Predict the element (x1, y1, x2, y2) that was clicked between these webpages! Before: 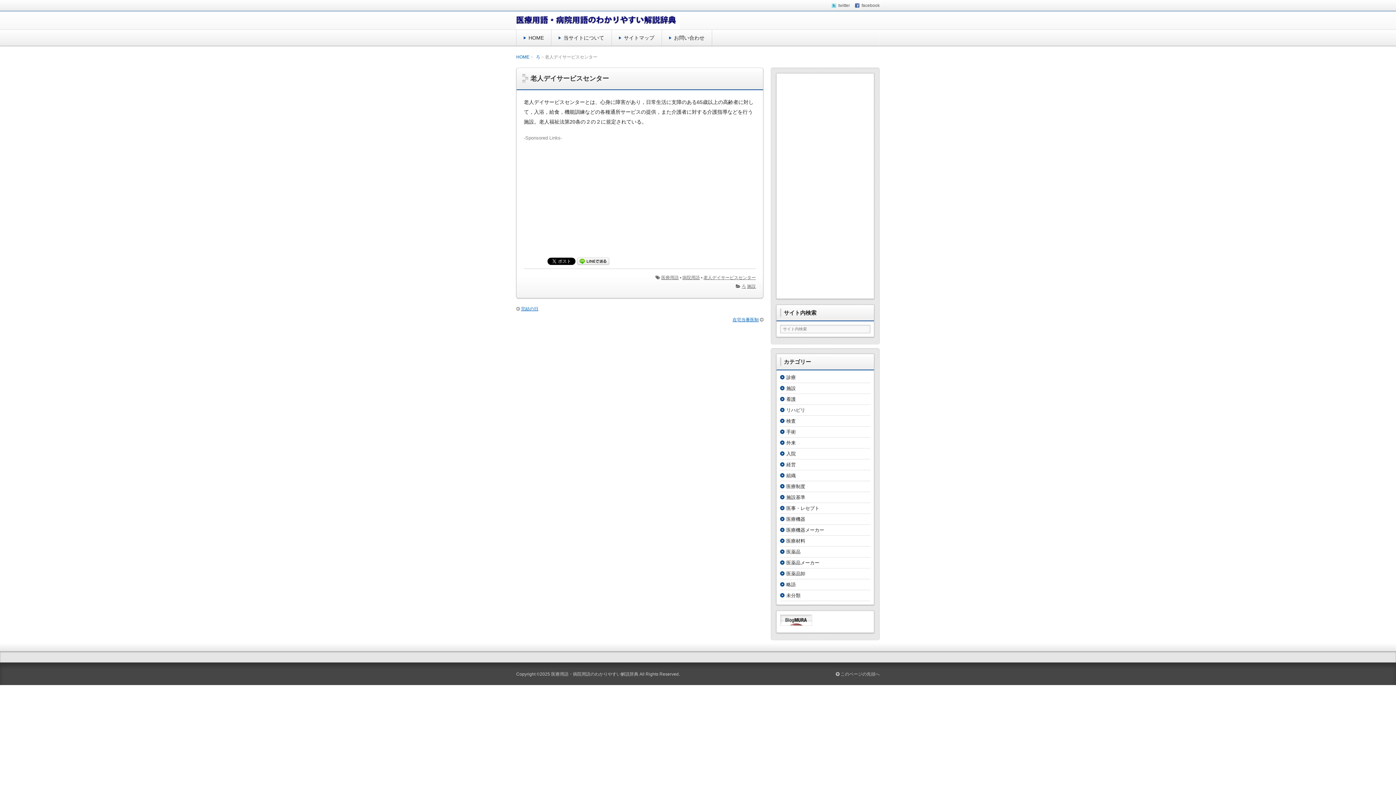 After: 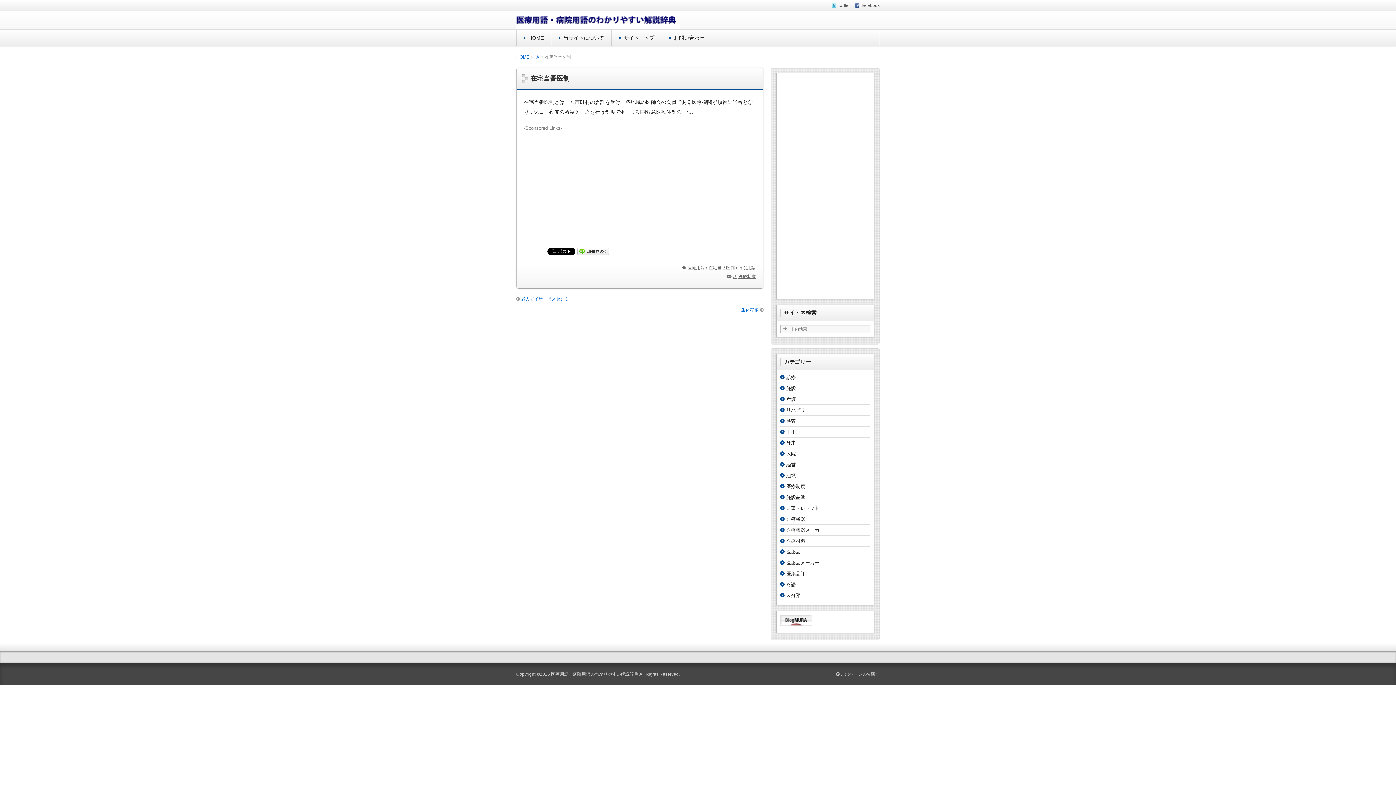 Action: label: 在宅当番医制 bbox: (732, 317, 758, 322)